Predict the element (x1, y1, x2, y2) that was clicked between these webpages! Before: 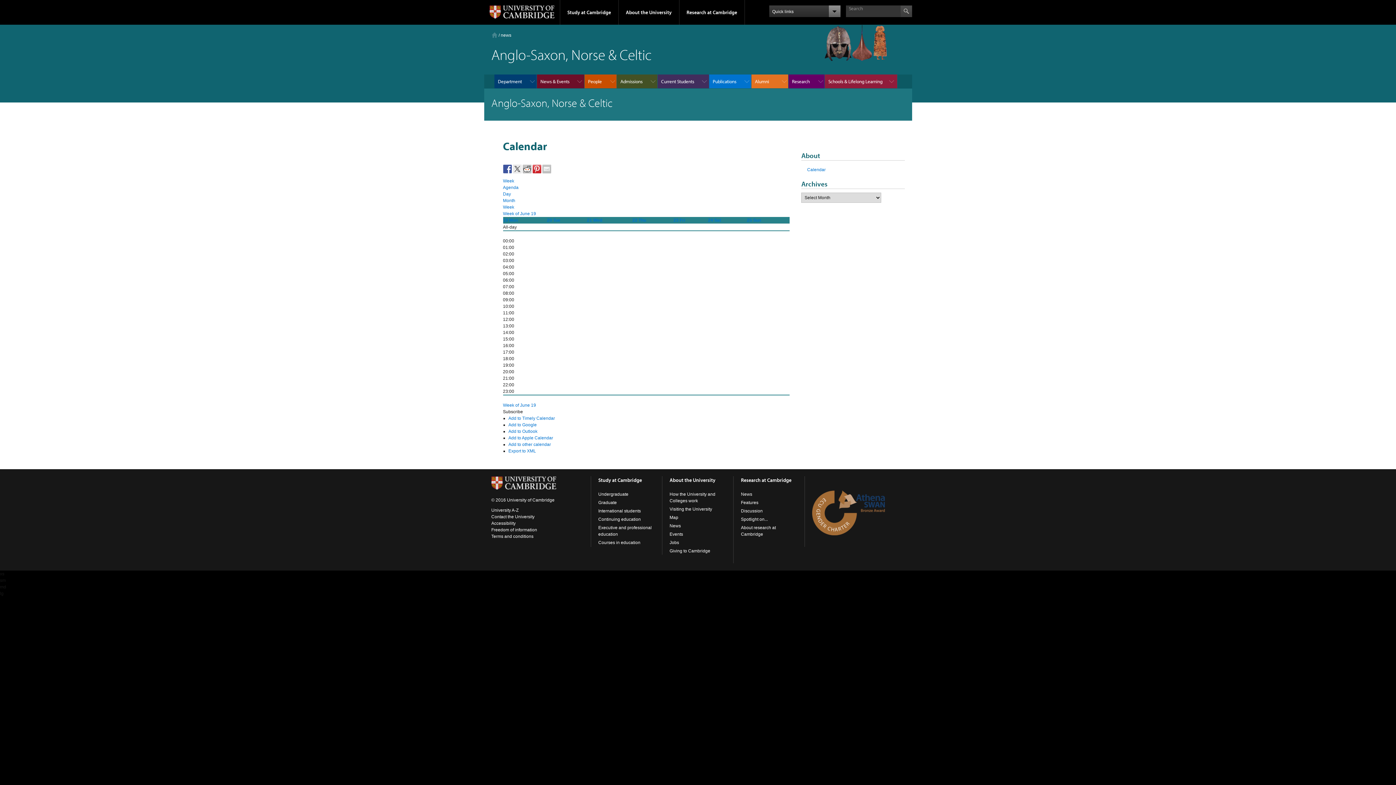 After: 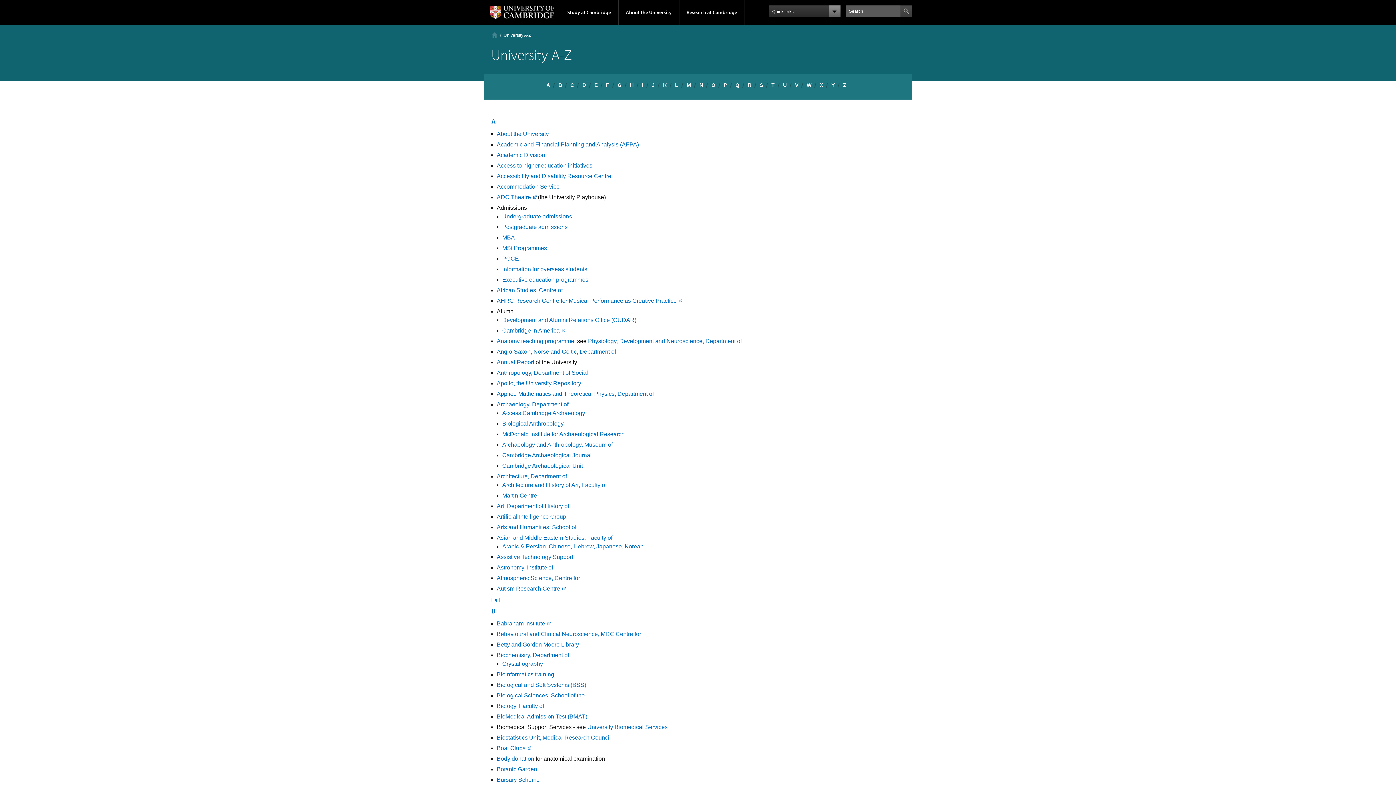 Action: label: University A-Z bbox: (491, 508, 518, 513)